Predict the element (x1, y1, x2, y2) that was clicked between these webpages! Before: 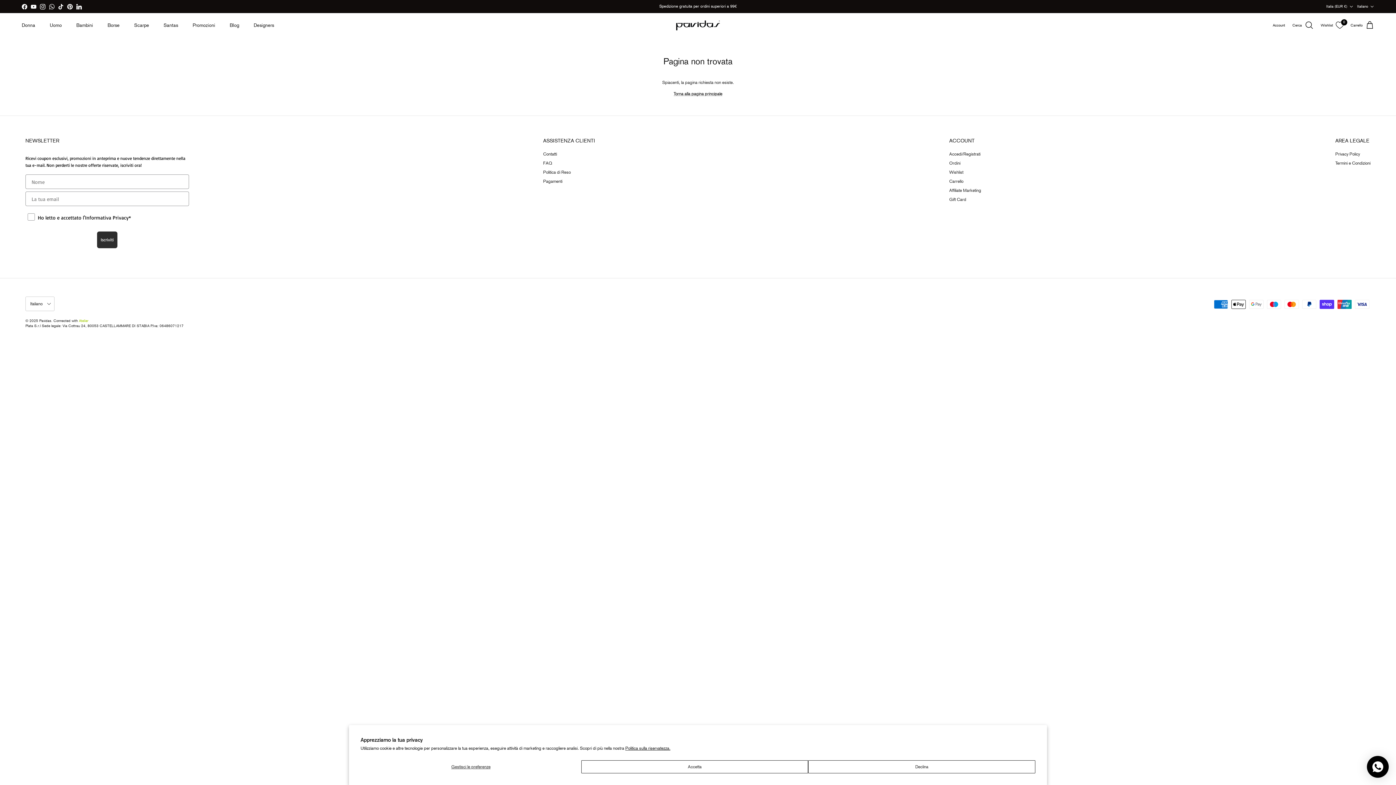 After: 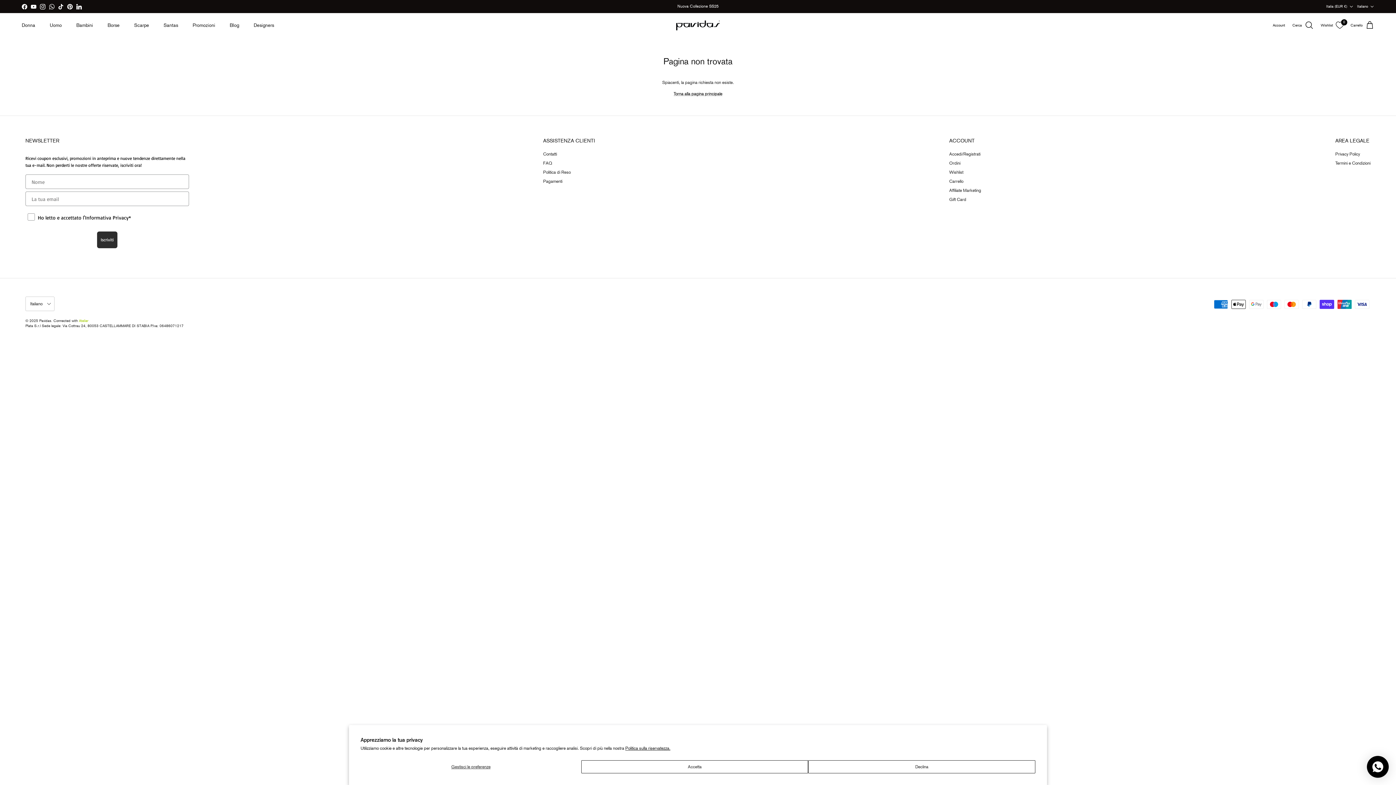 Action: label: Instagram bbox: (40, 3, 45, 9)